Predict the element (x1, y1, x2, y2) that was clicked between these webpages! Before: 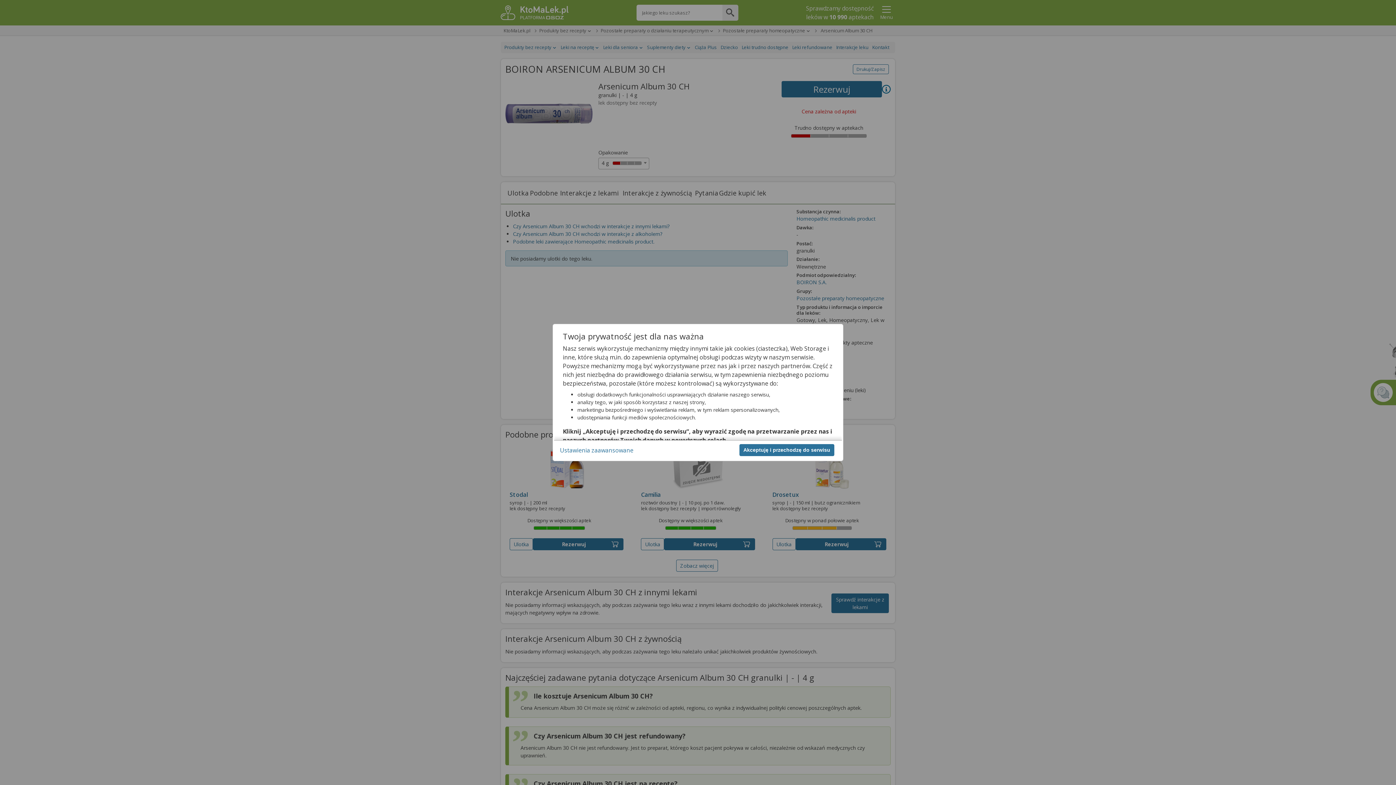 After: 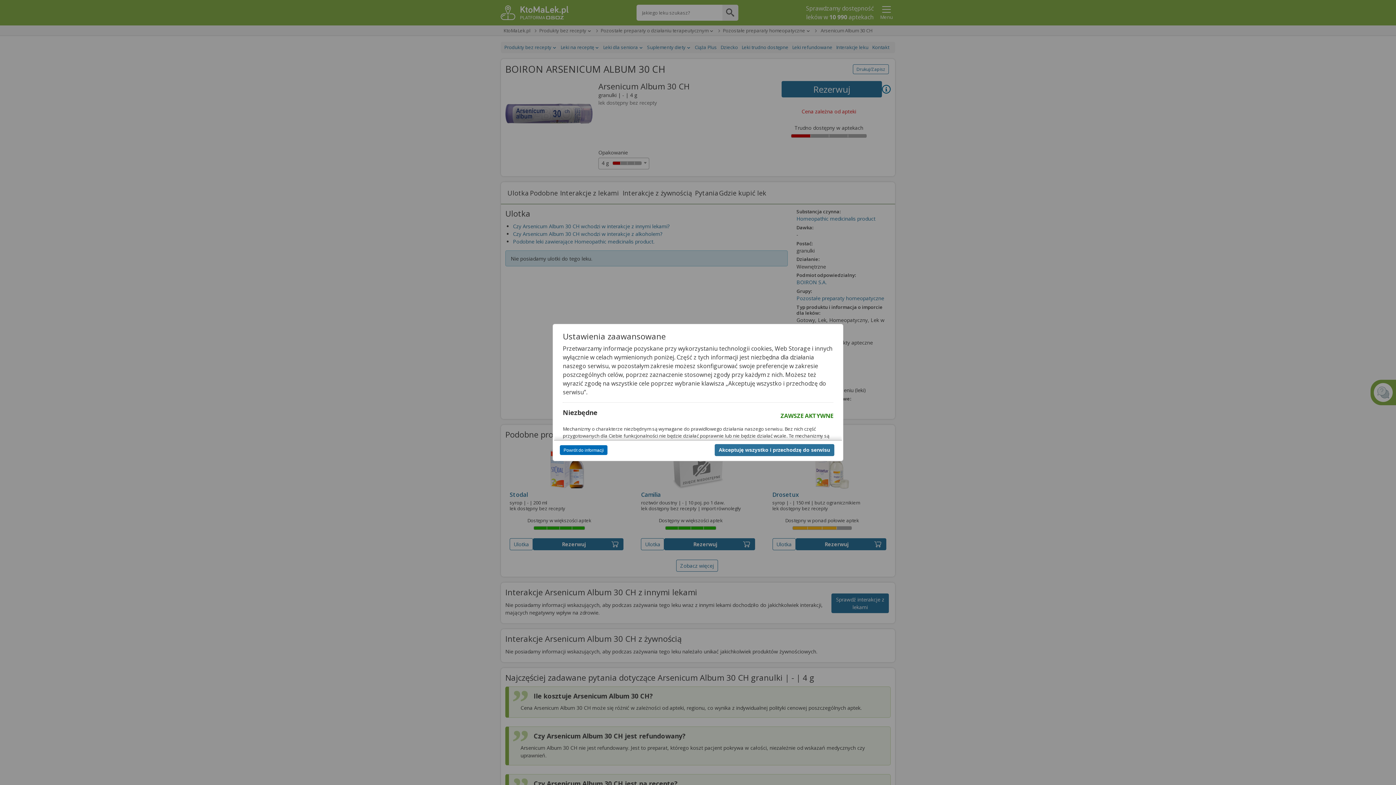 Action: label: Ustawienia zaawansowane bbox: (560, 446, 633, 454)